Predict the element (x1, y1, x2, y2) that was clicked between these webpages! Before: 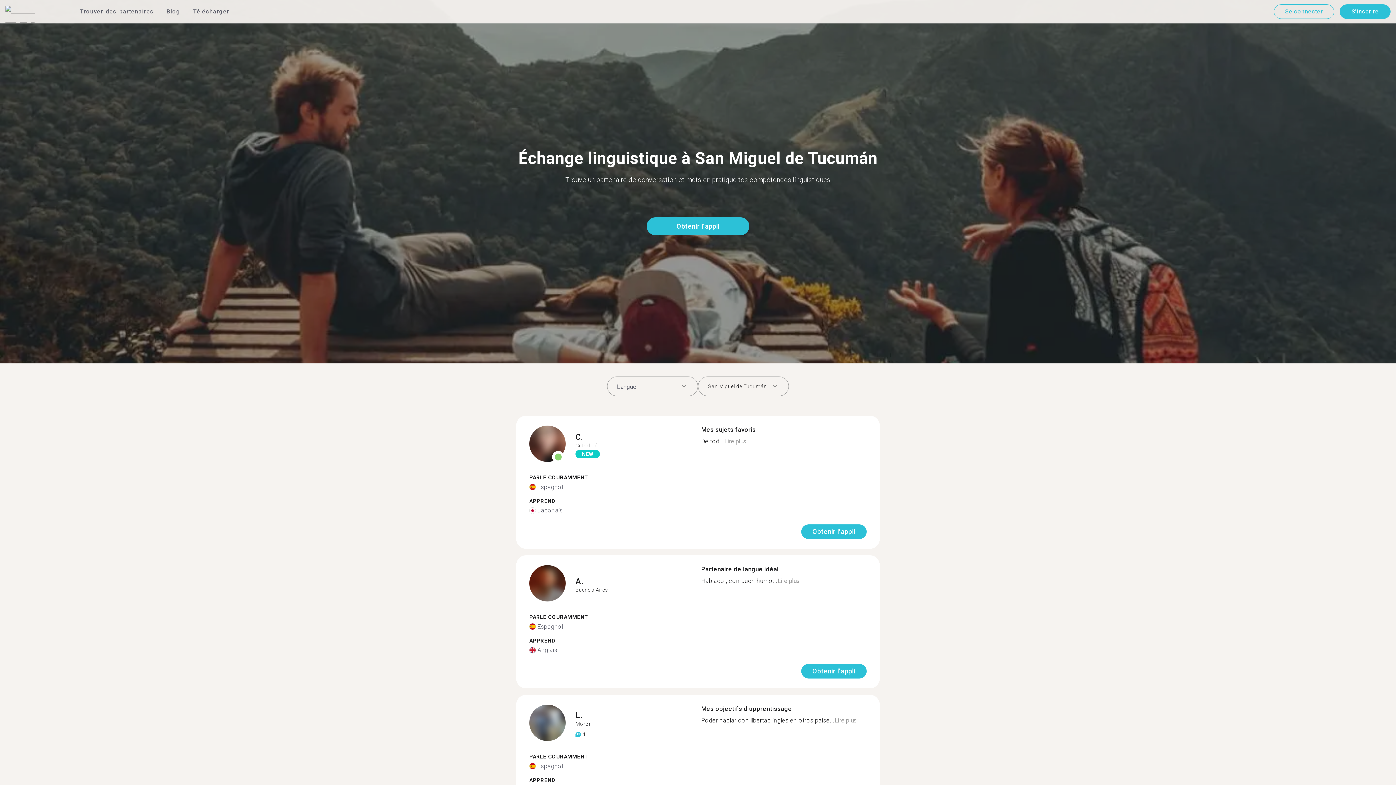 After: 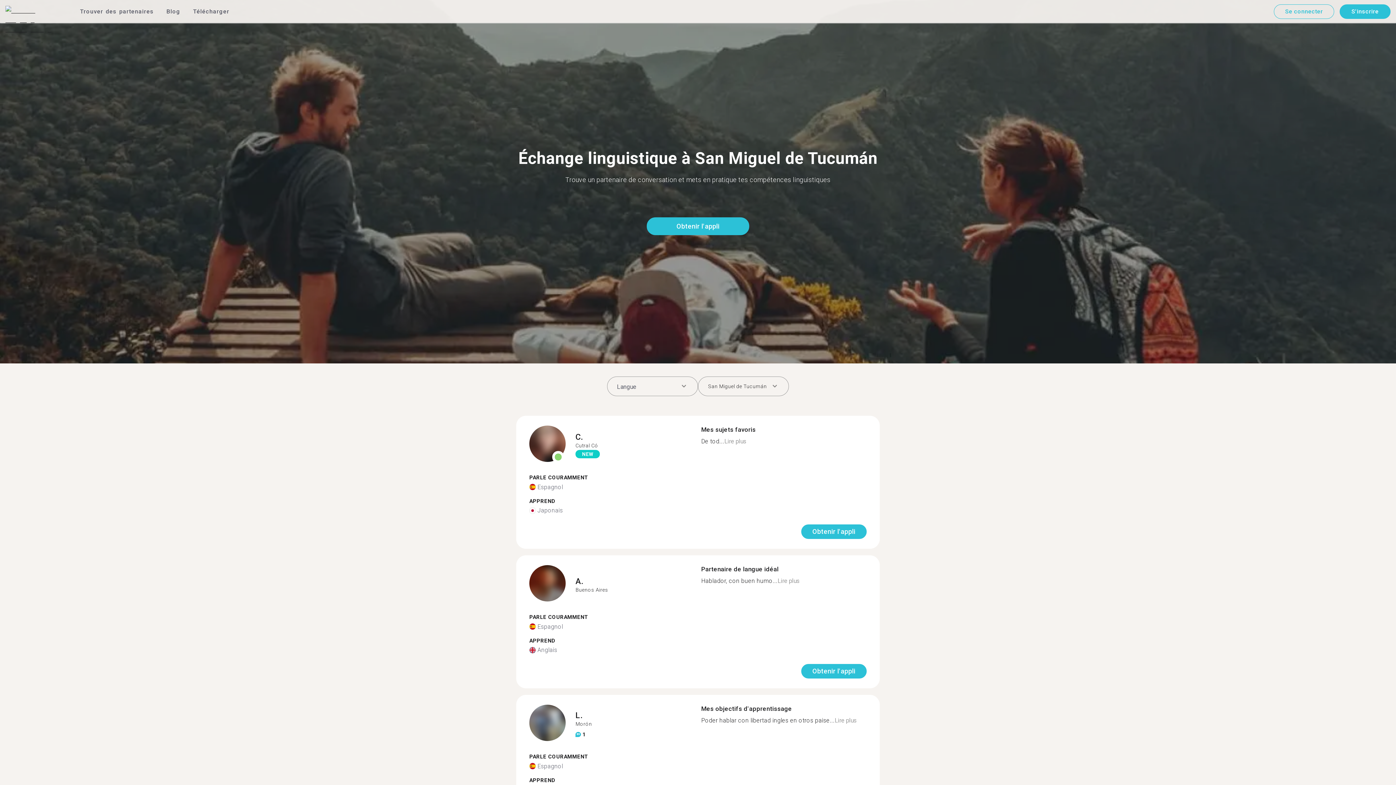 Action: label: Lire plus bbox: (834, 717, 857, 724)